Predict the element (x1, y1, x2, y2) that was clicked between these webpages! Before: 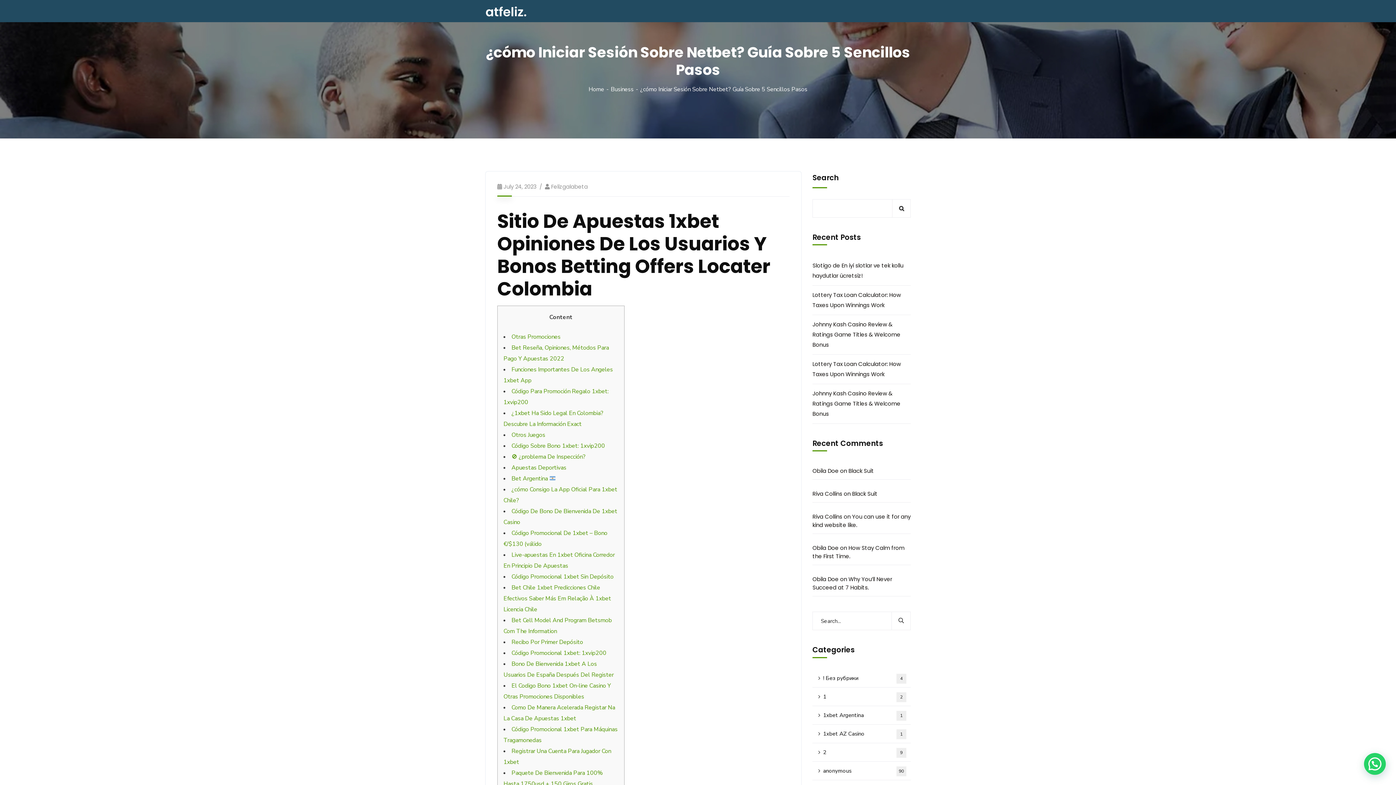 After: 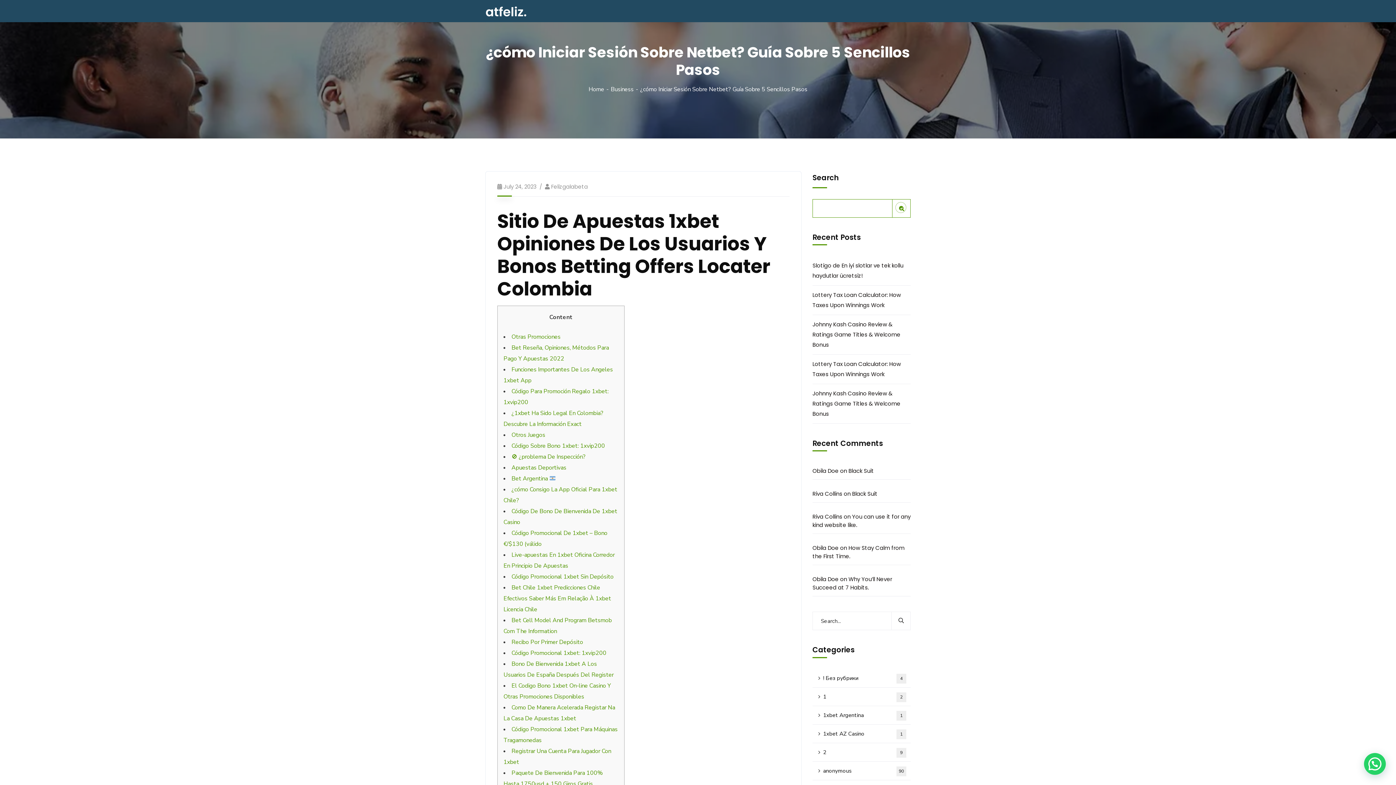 Action: label: Search bbox: (892, 199, 910, 217)